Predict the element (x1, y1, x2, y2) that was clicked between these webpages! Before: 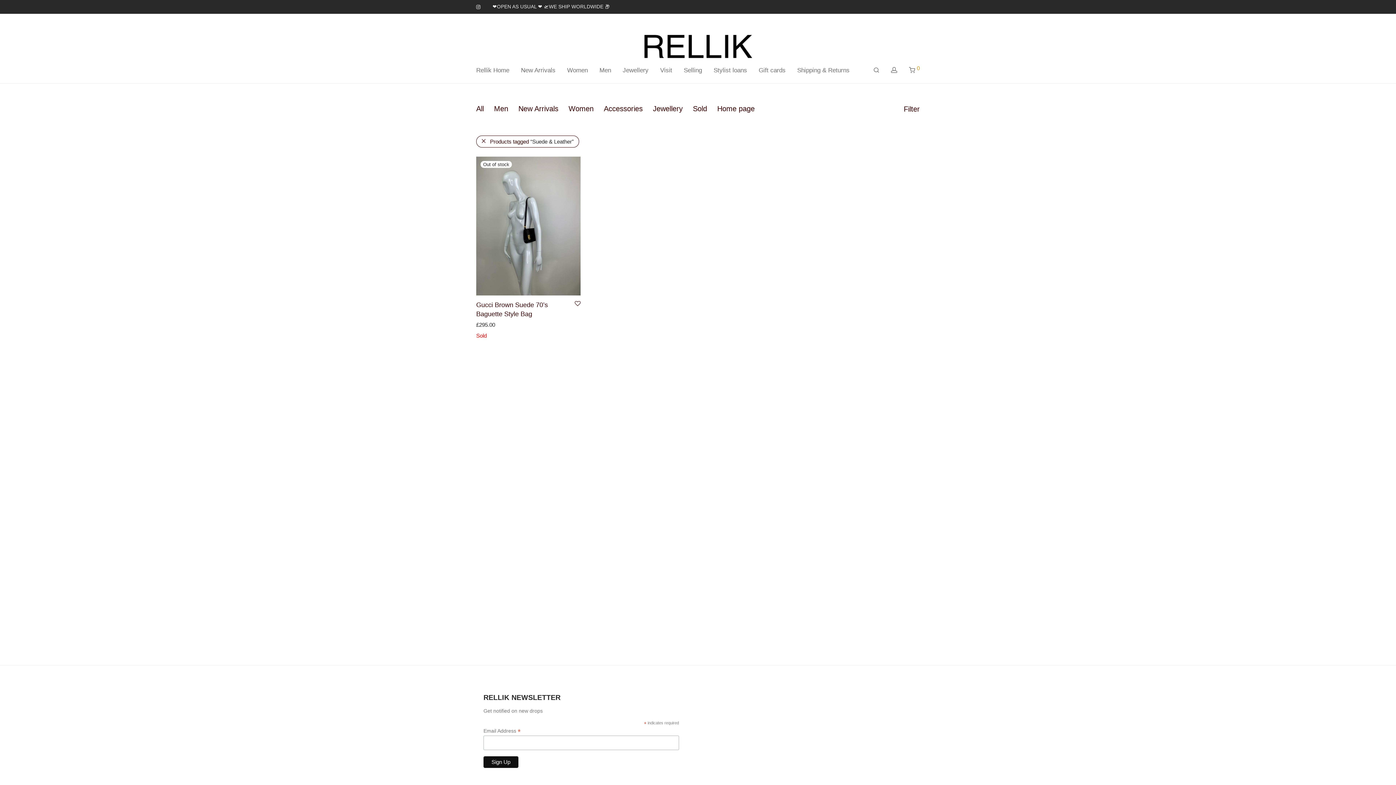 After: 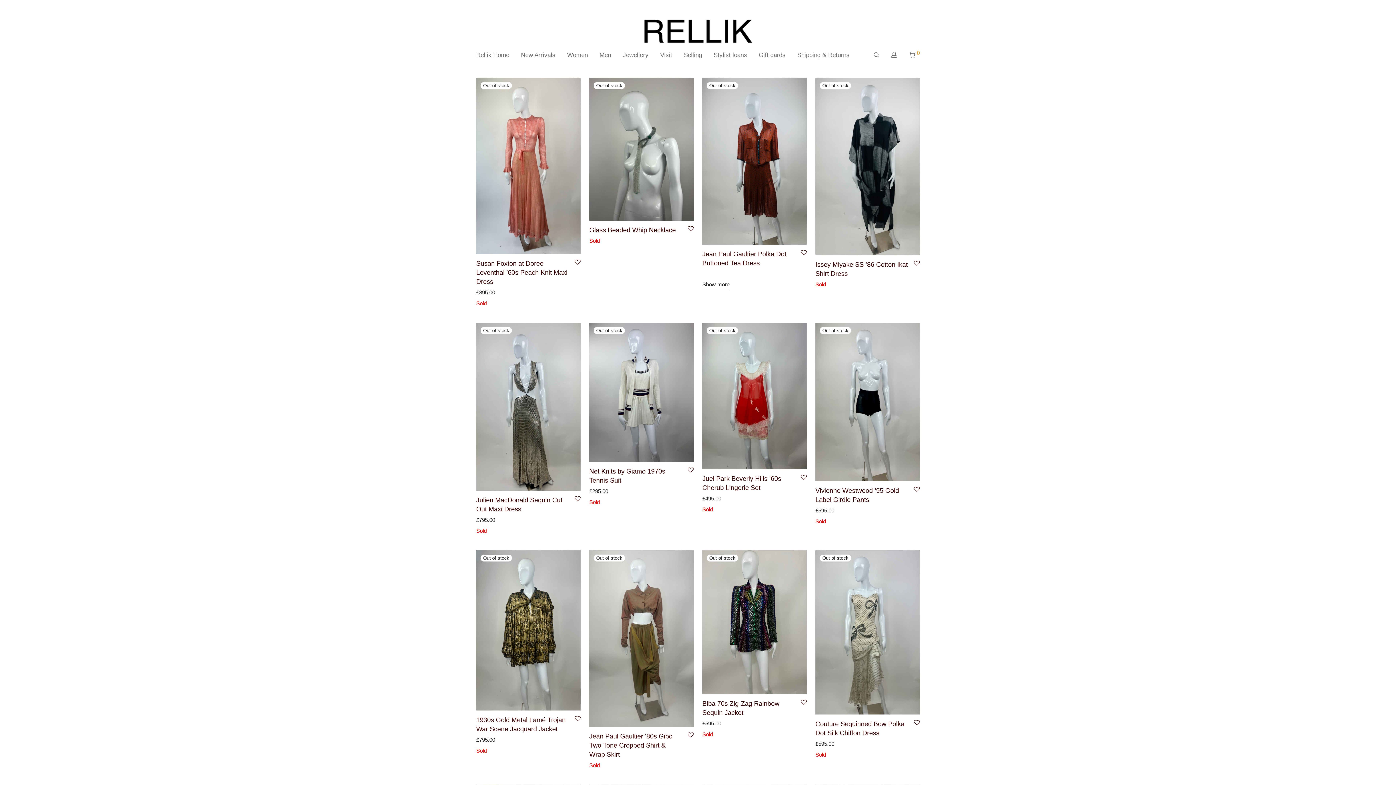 Action: label: Sold bbox: (693, 104, 707, 112)